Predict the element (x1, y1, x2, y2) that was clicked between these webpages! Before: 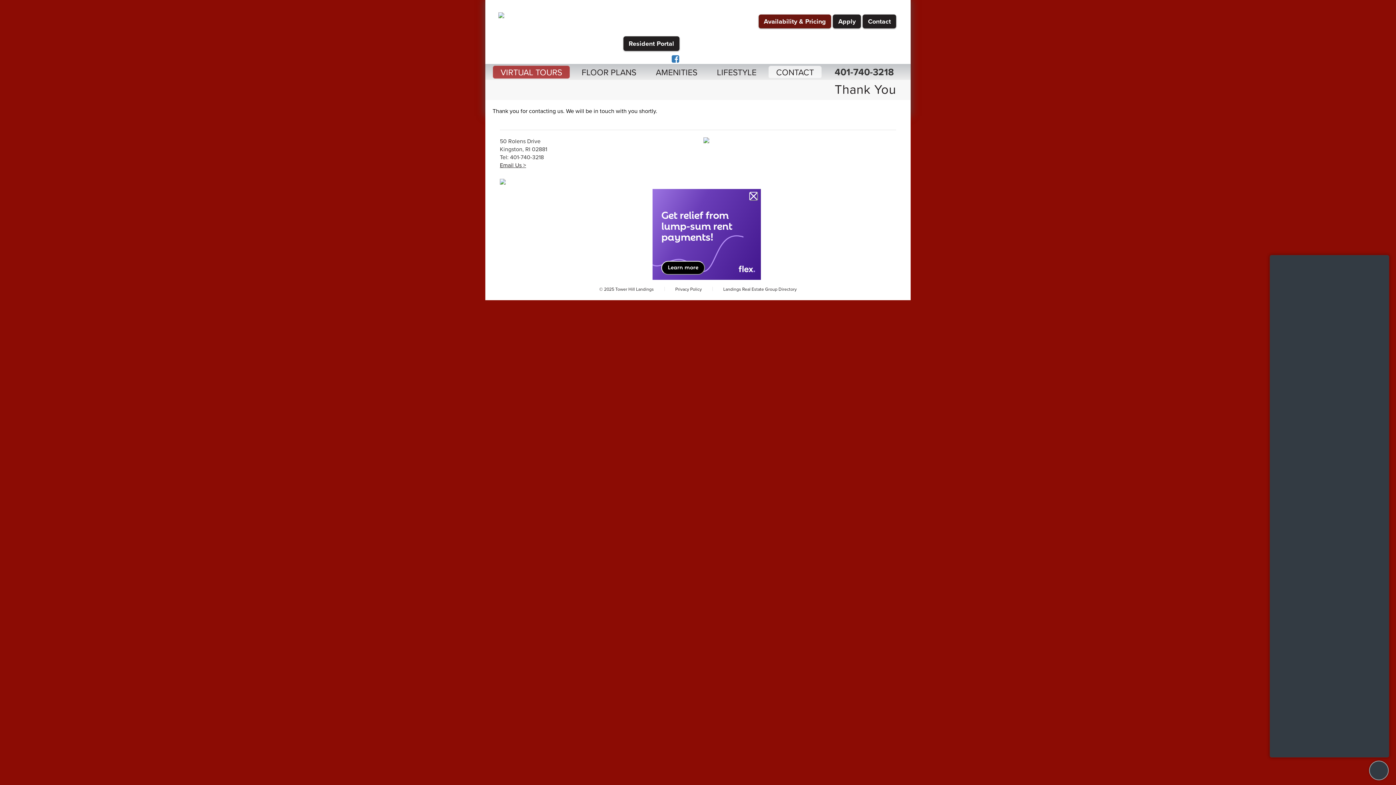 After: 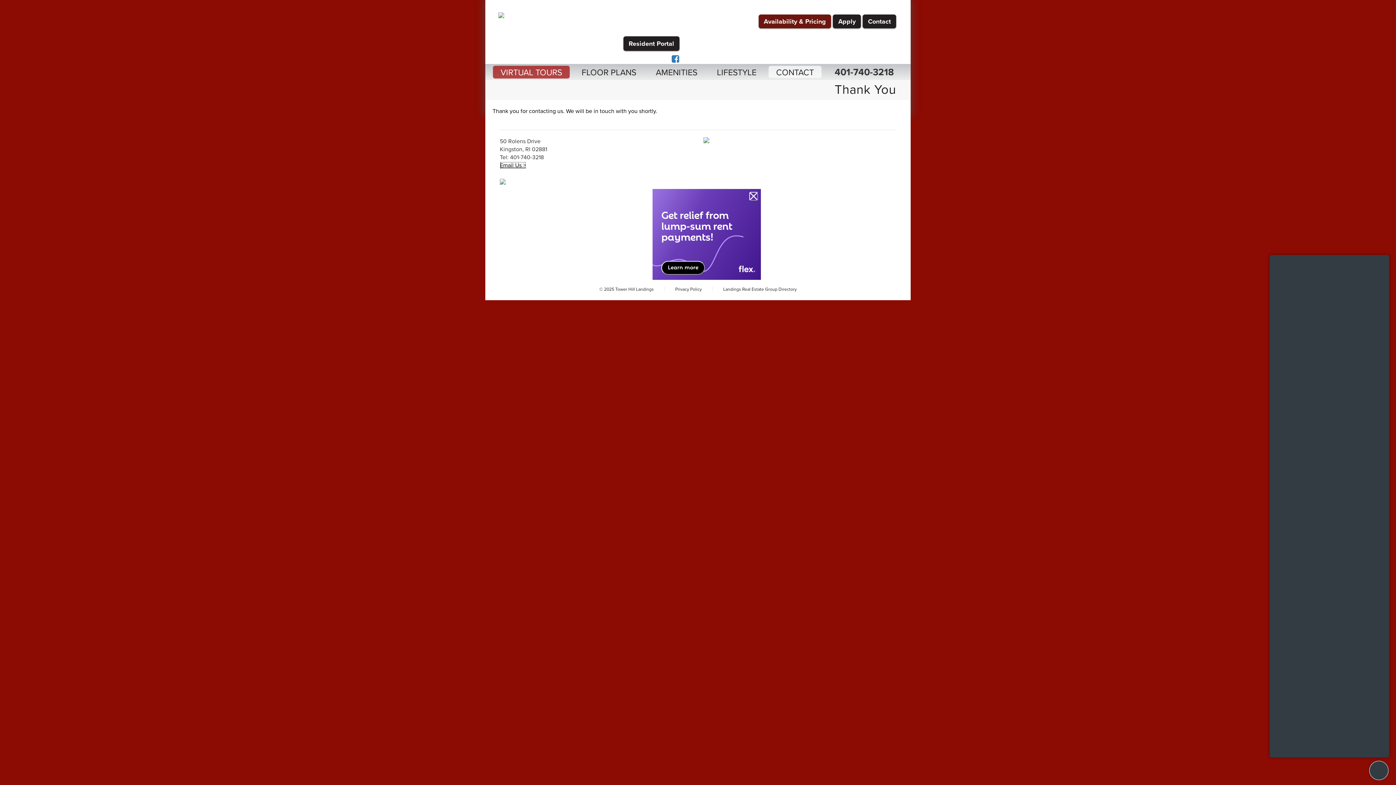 Action: bbox: (500, 161, 526, 169) label: Email Us >